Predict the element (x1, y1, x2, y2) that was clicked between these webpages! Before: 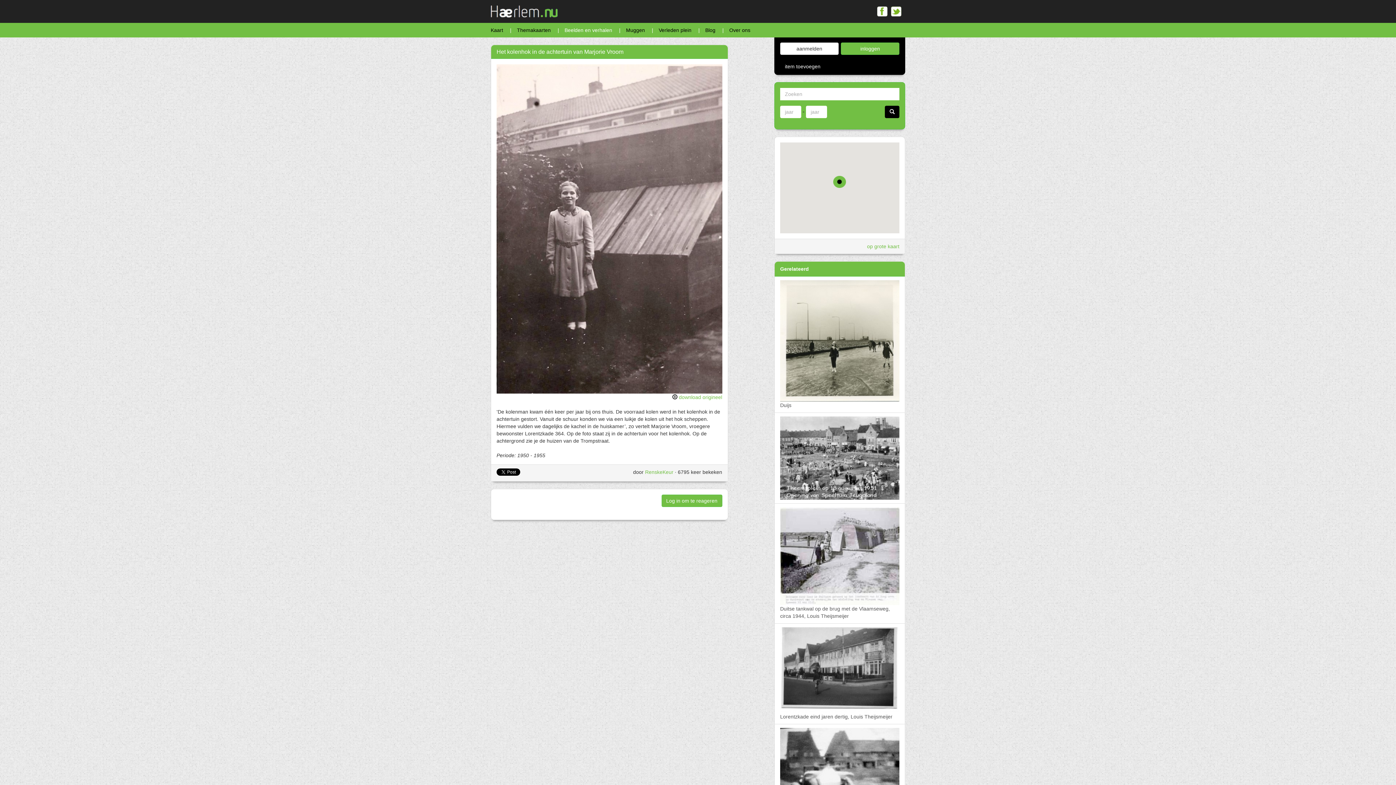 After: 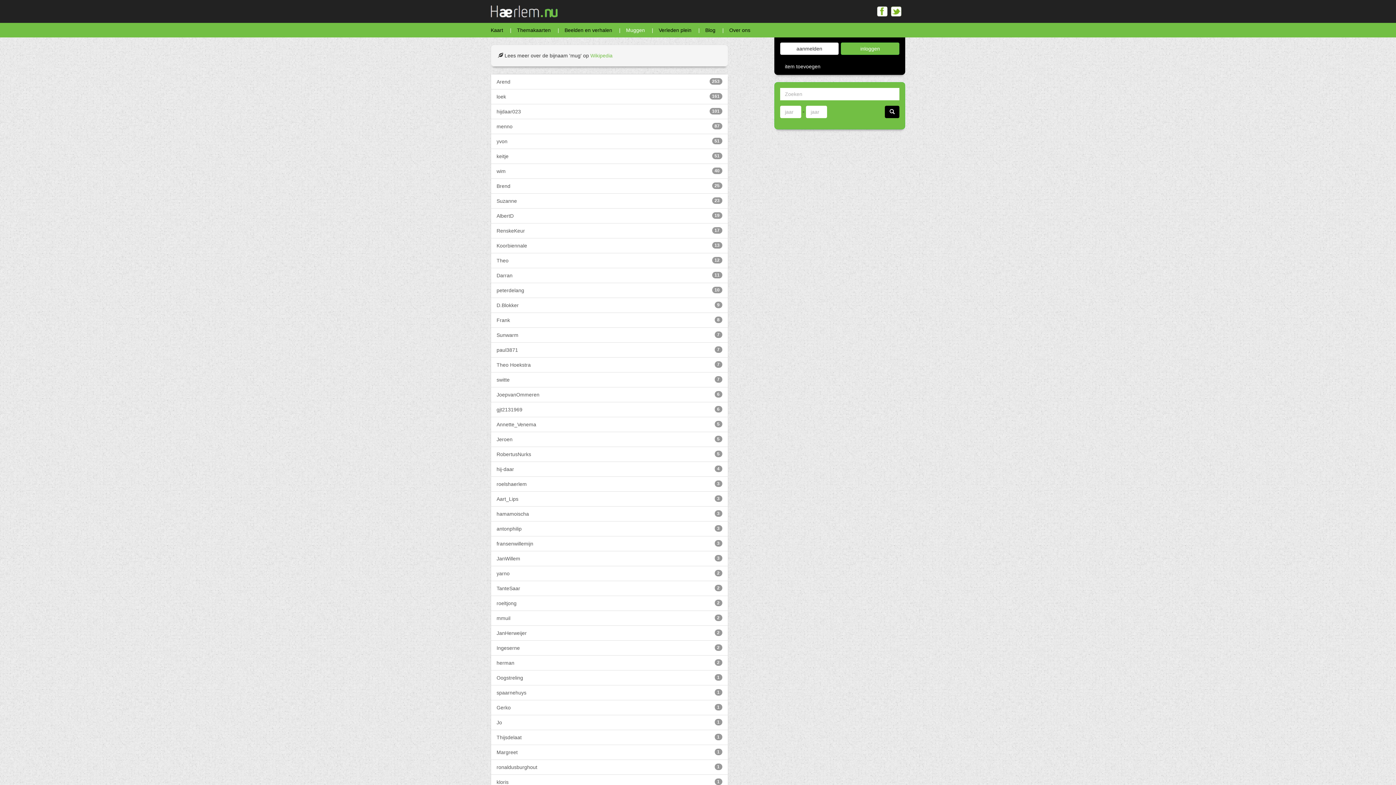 Action: bbox: (620, 22, 650, 37) label: Muggen